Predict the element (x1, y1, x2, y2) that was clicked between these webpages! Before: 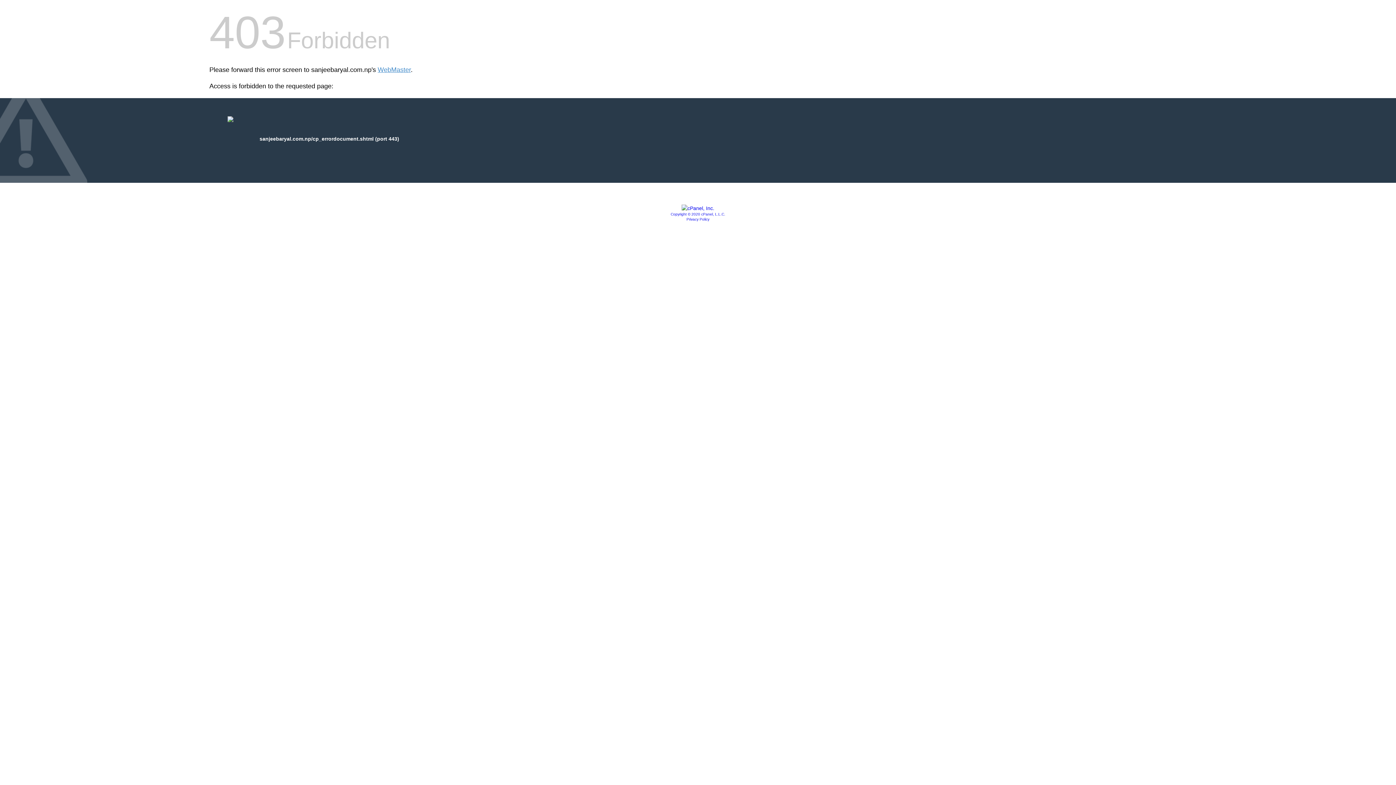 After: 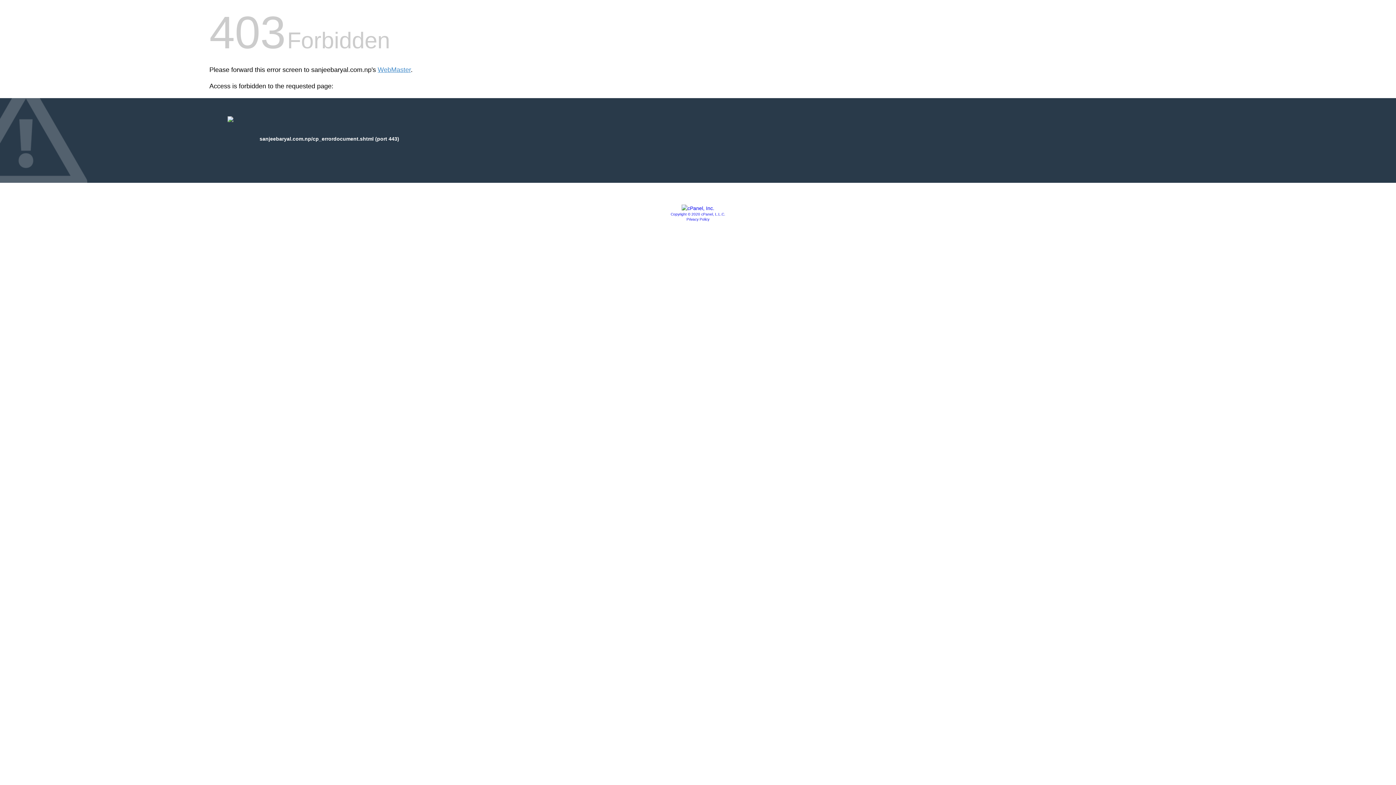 Action: bbox: (686, 217, 709, 221) label: Privacy Policy